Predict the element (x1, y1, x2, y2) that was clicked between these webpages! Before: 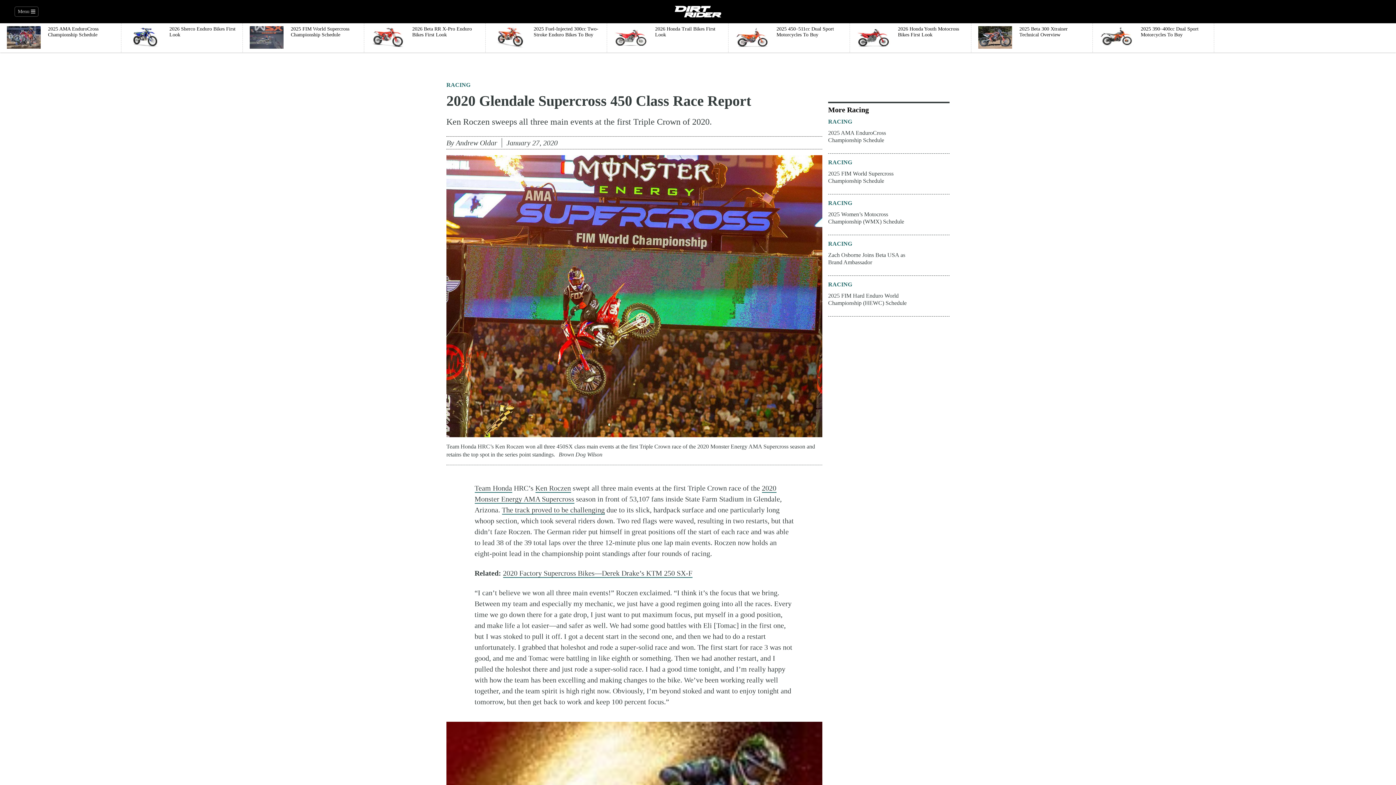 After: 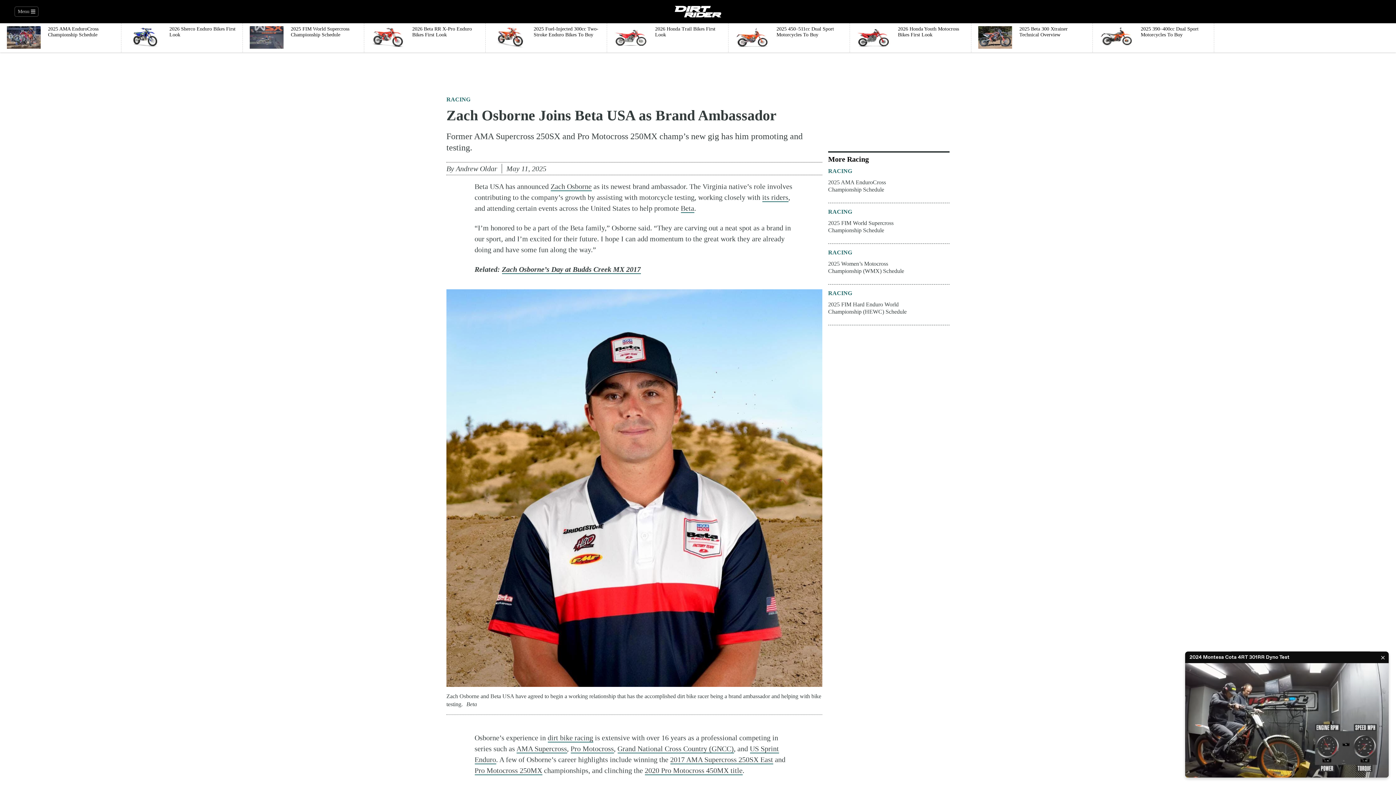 Action: bbox: (917, 240, 949, 272)